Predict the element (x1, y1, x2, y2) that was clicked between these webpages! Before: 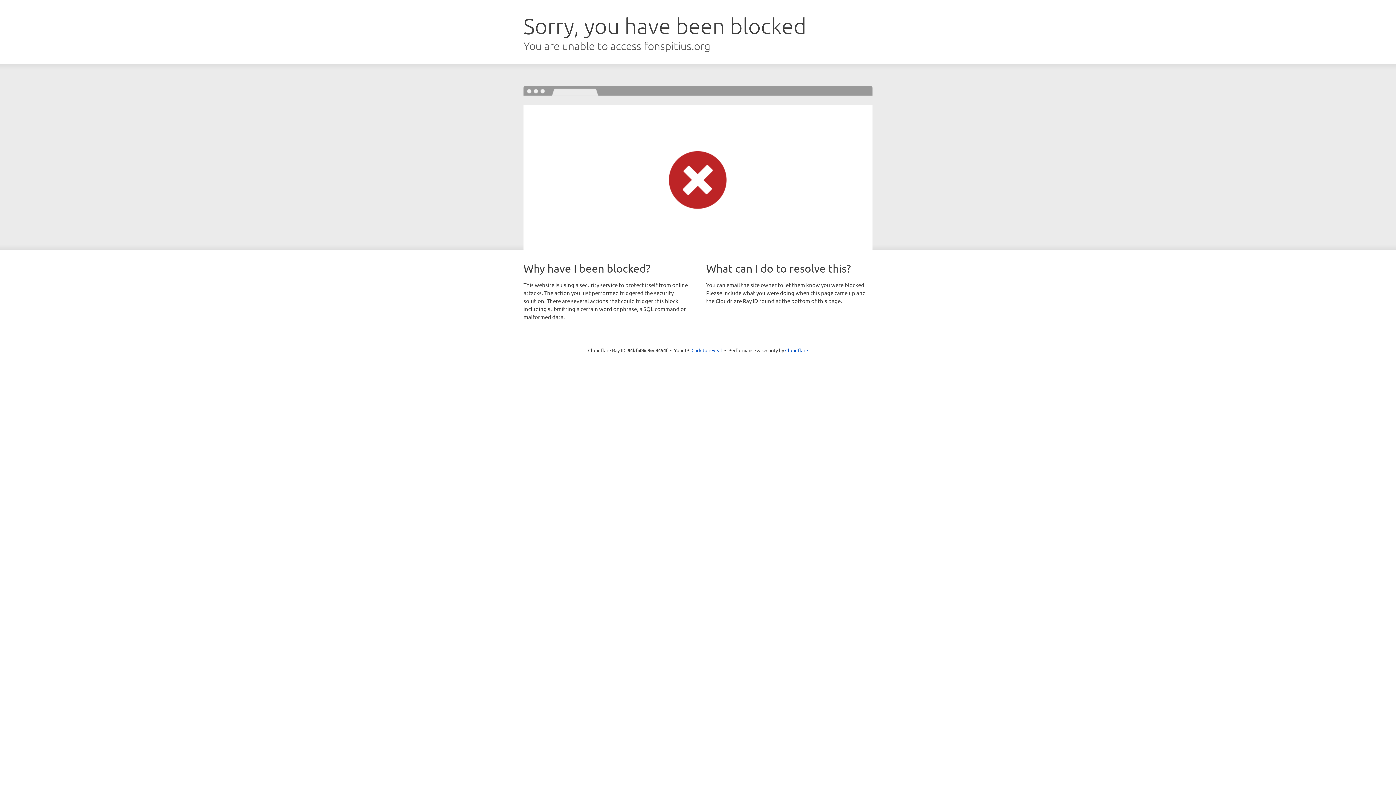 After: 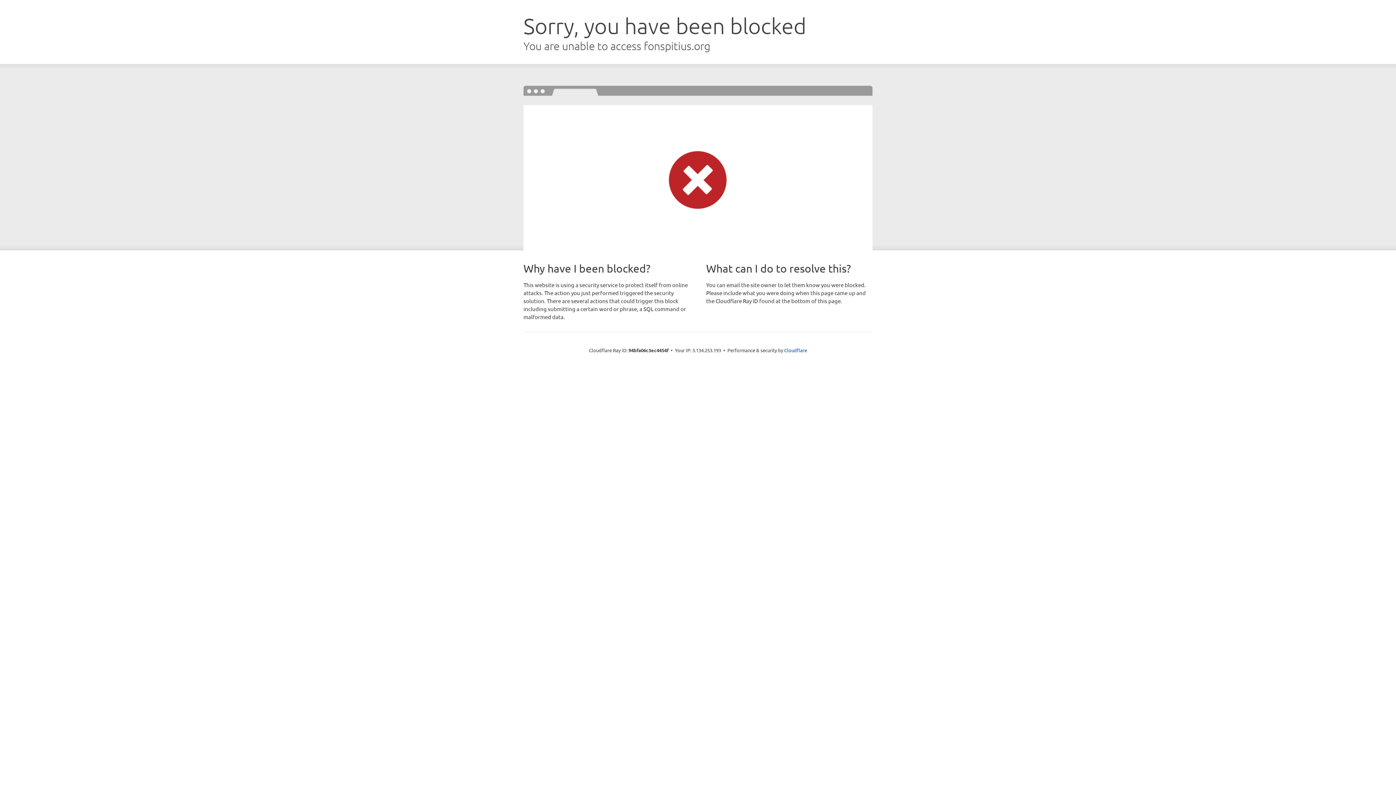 Action: bbox: (691, 346, 722, 353) label: Click to reveal